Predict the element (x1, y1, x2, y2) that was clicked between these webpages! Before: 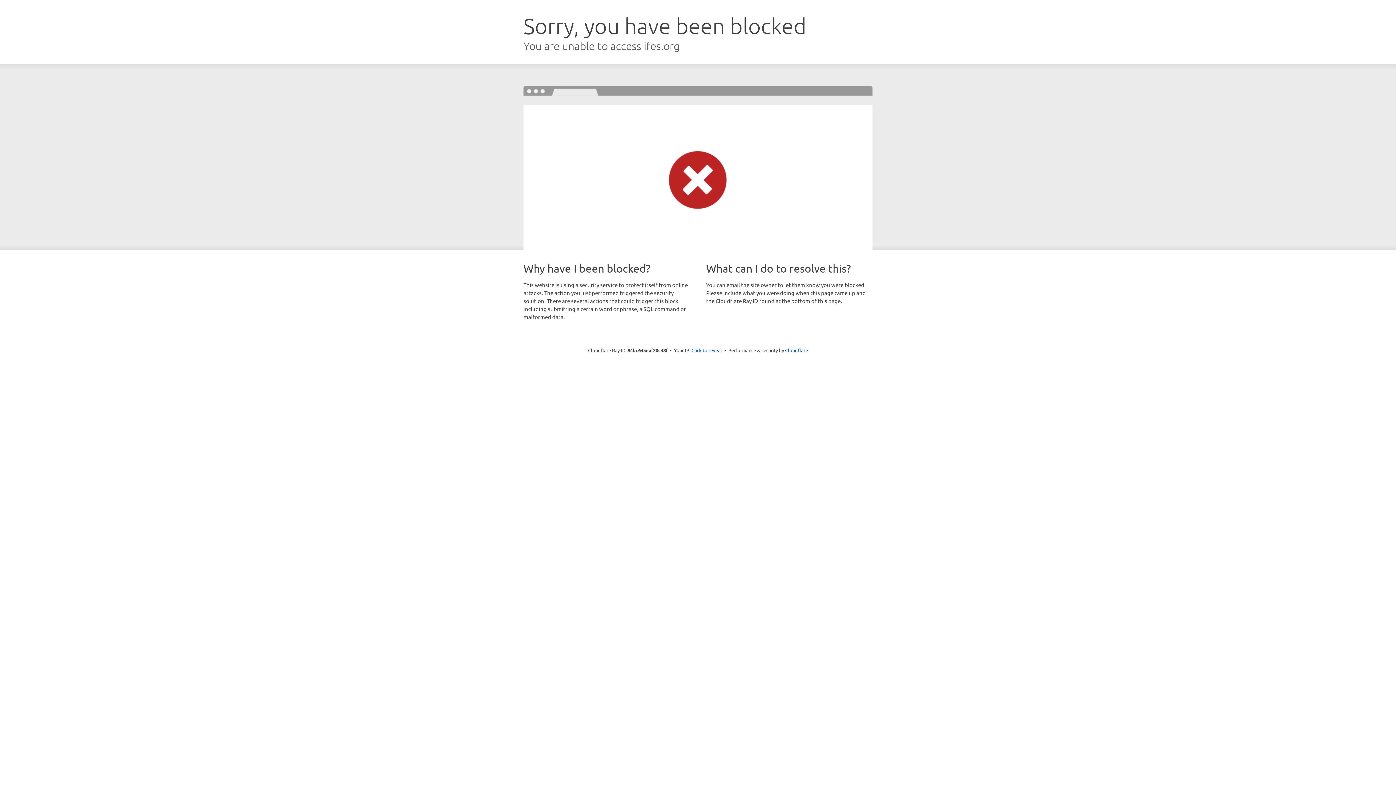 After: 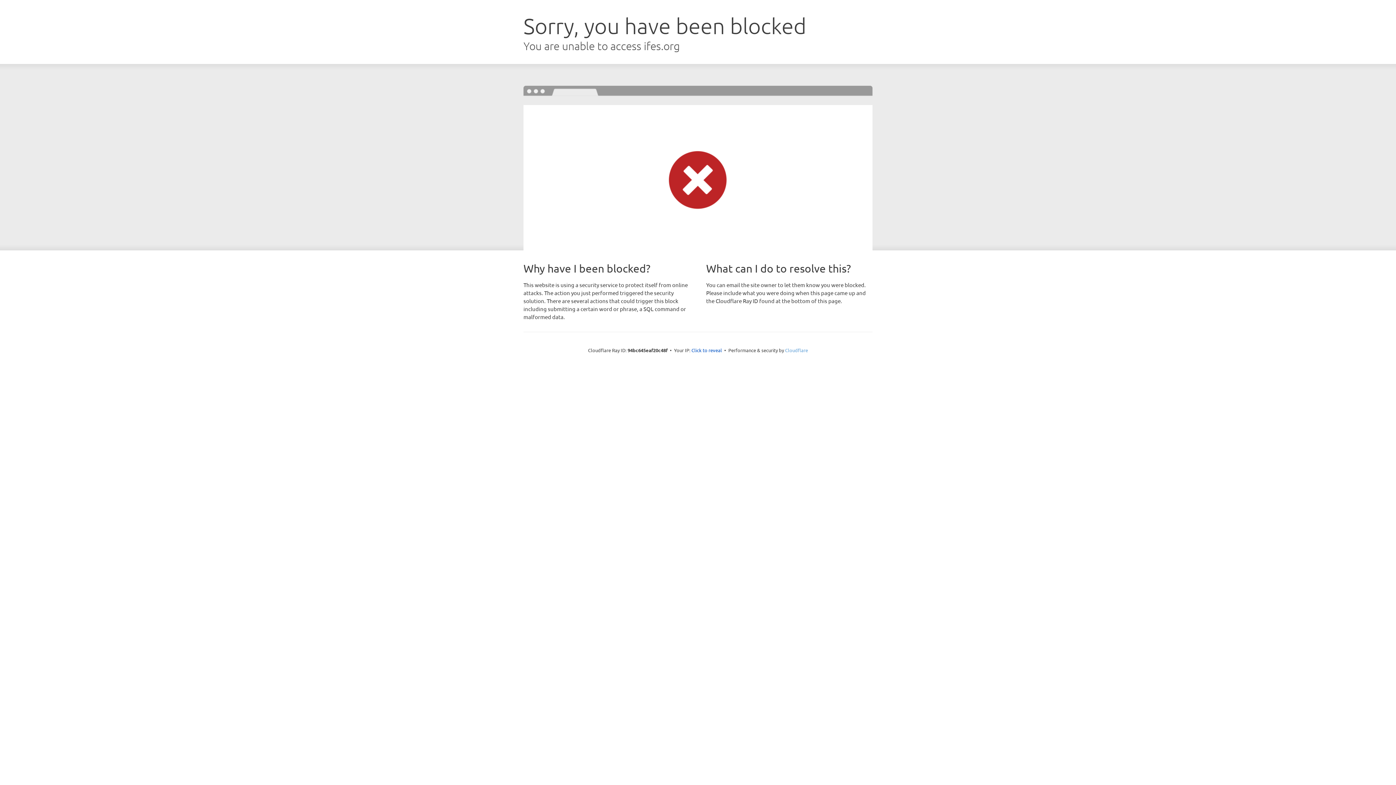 Action: bbox: (785, 347, 808, 353) label: Cloudflare